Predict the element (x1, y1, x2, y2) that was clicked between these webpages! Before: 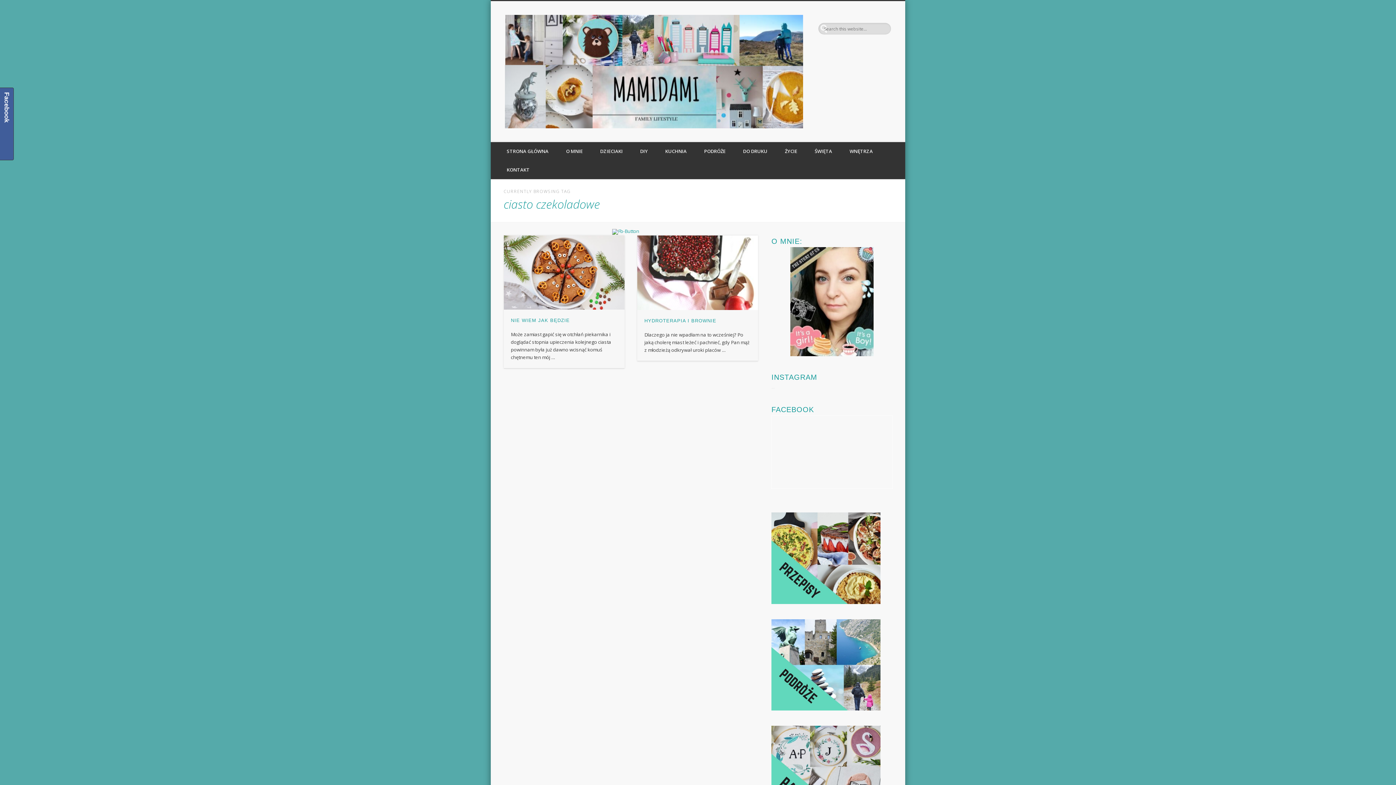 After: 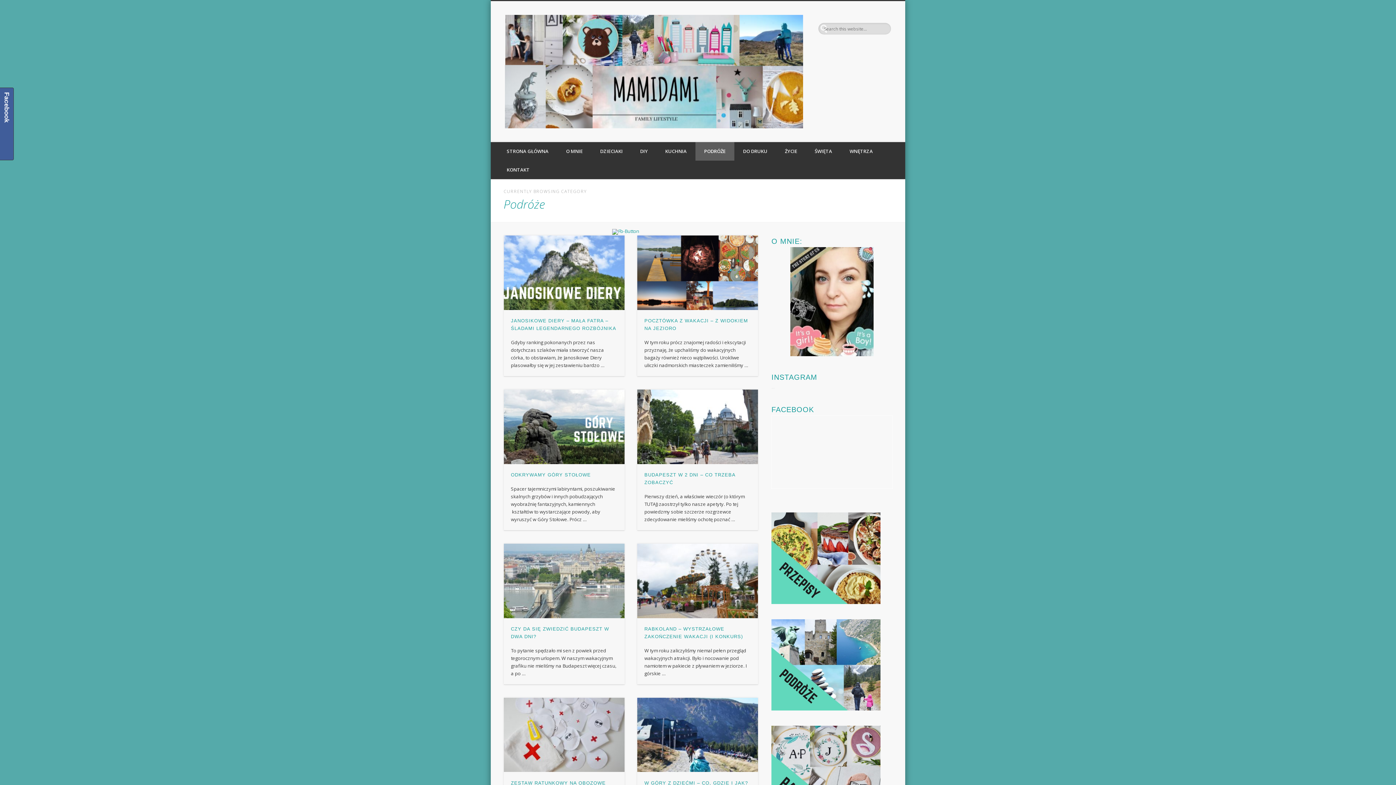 Action: bbox: (695, 142, 734, 160) label: PODRÓŻE